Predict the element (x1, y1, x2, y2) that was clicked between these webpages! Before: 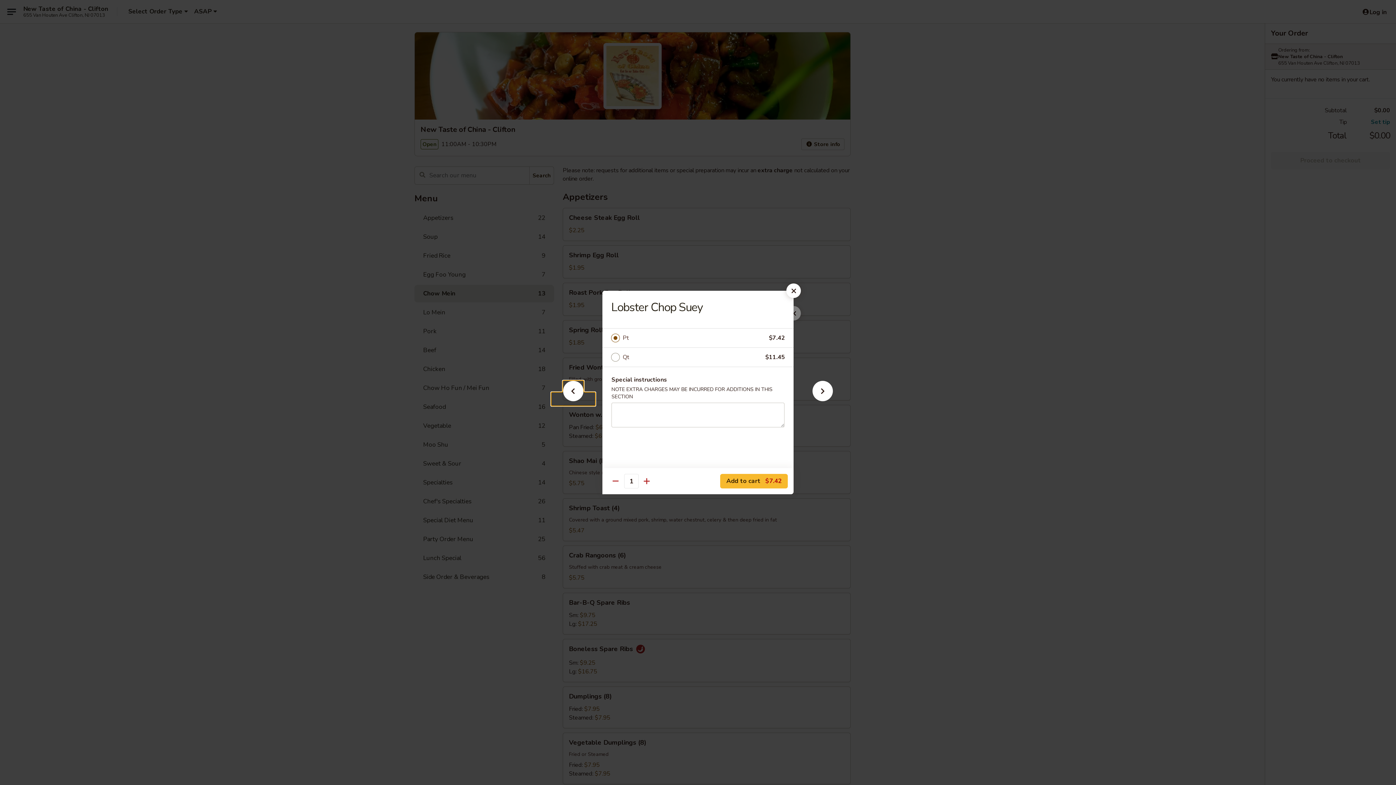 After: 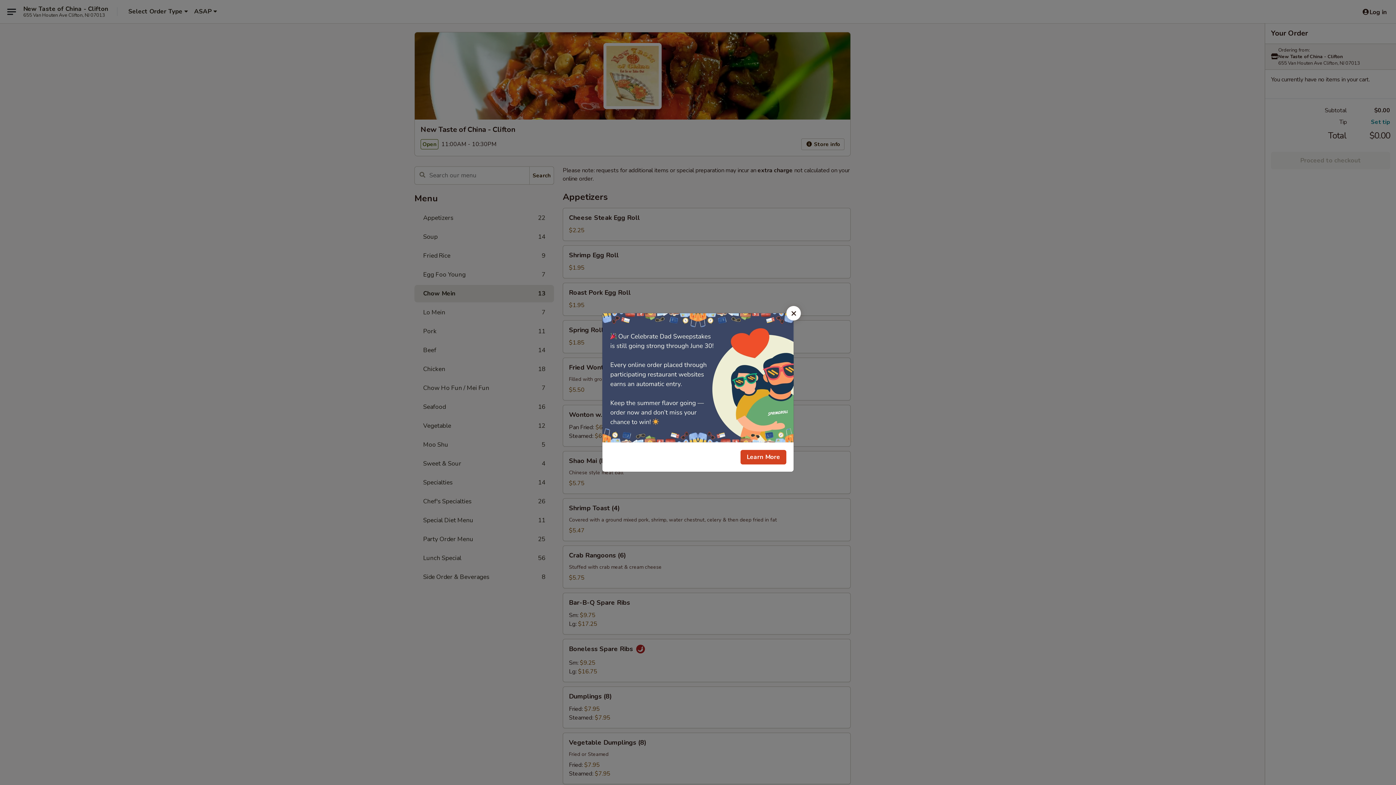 Action: bbox: (786, 283, 801, 298)